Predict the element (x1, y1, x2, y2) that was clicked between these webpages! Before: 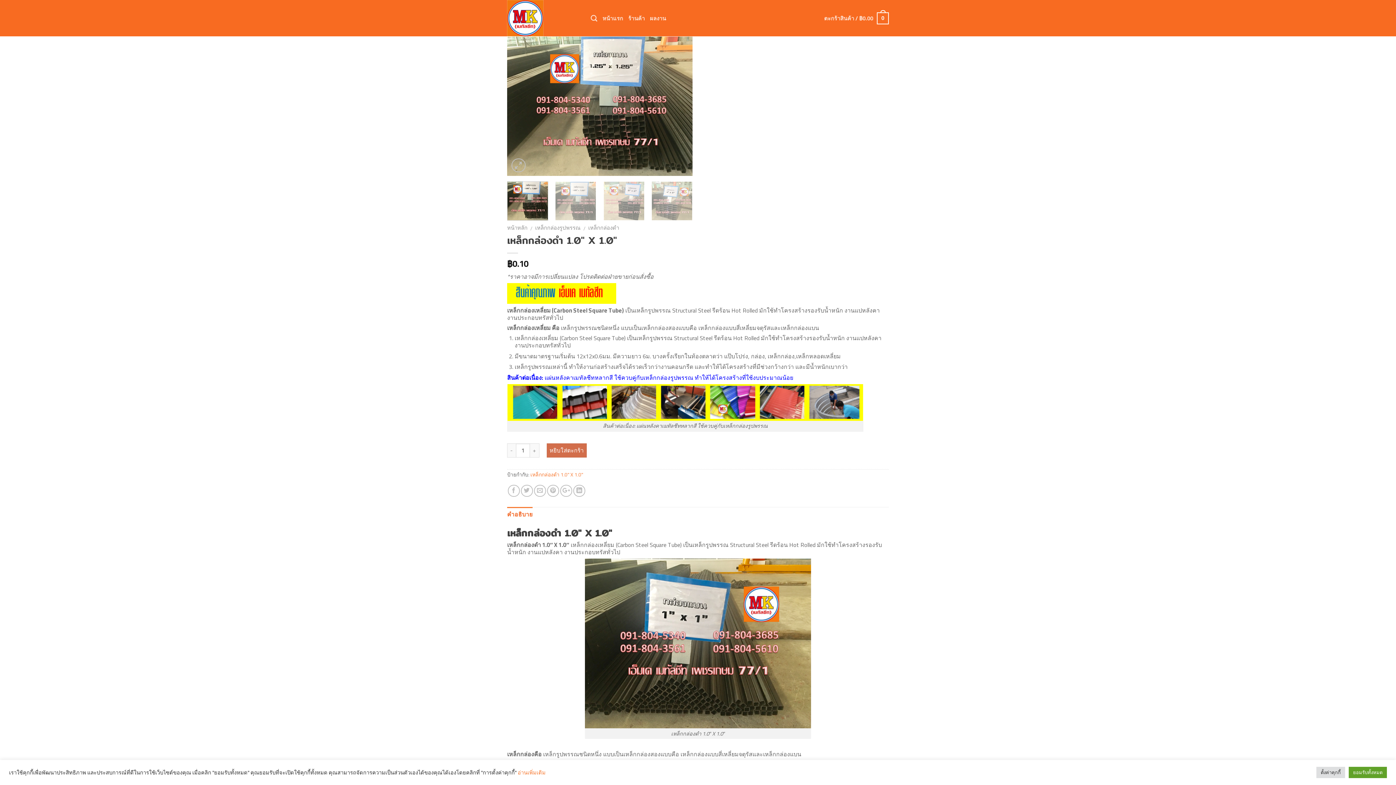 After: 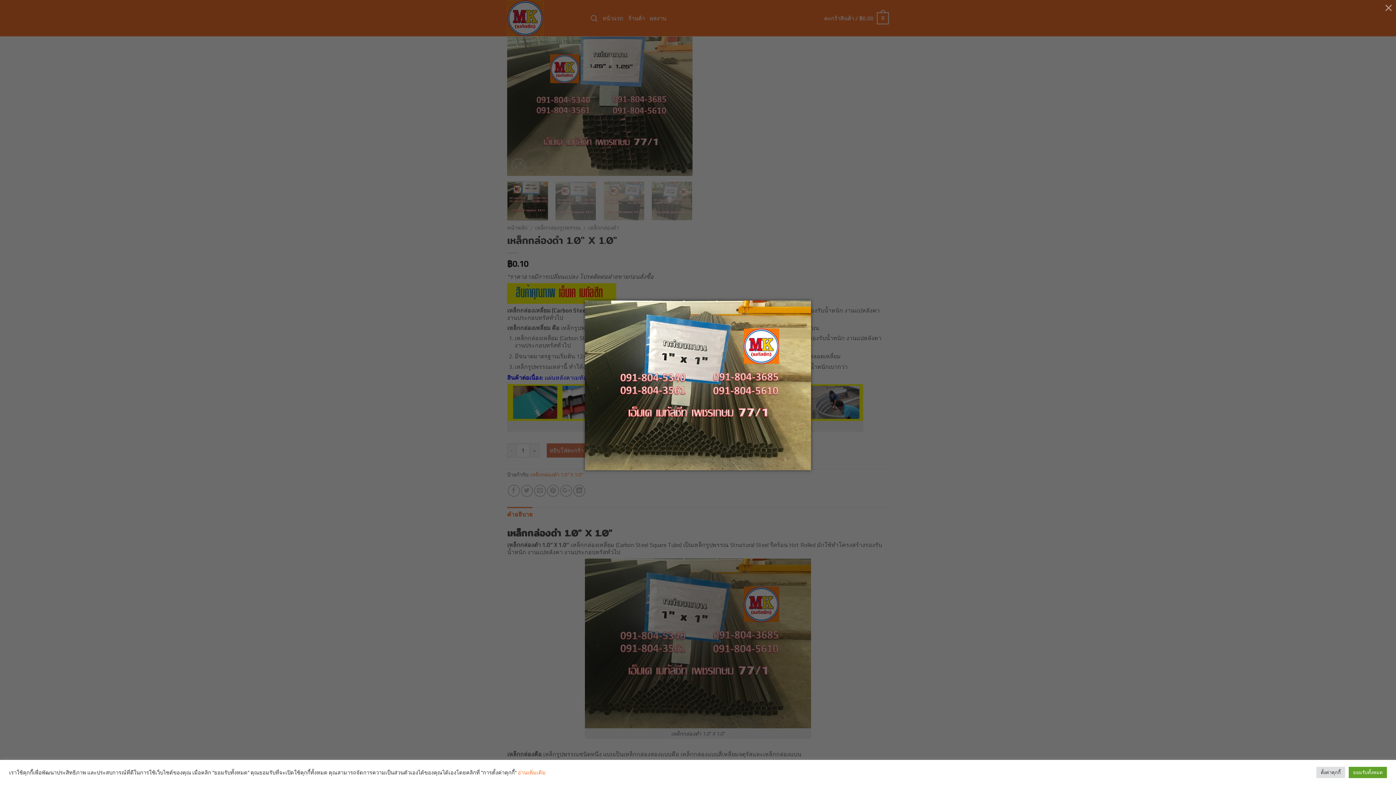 Action: bbox: (585, 637, 811, 648)